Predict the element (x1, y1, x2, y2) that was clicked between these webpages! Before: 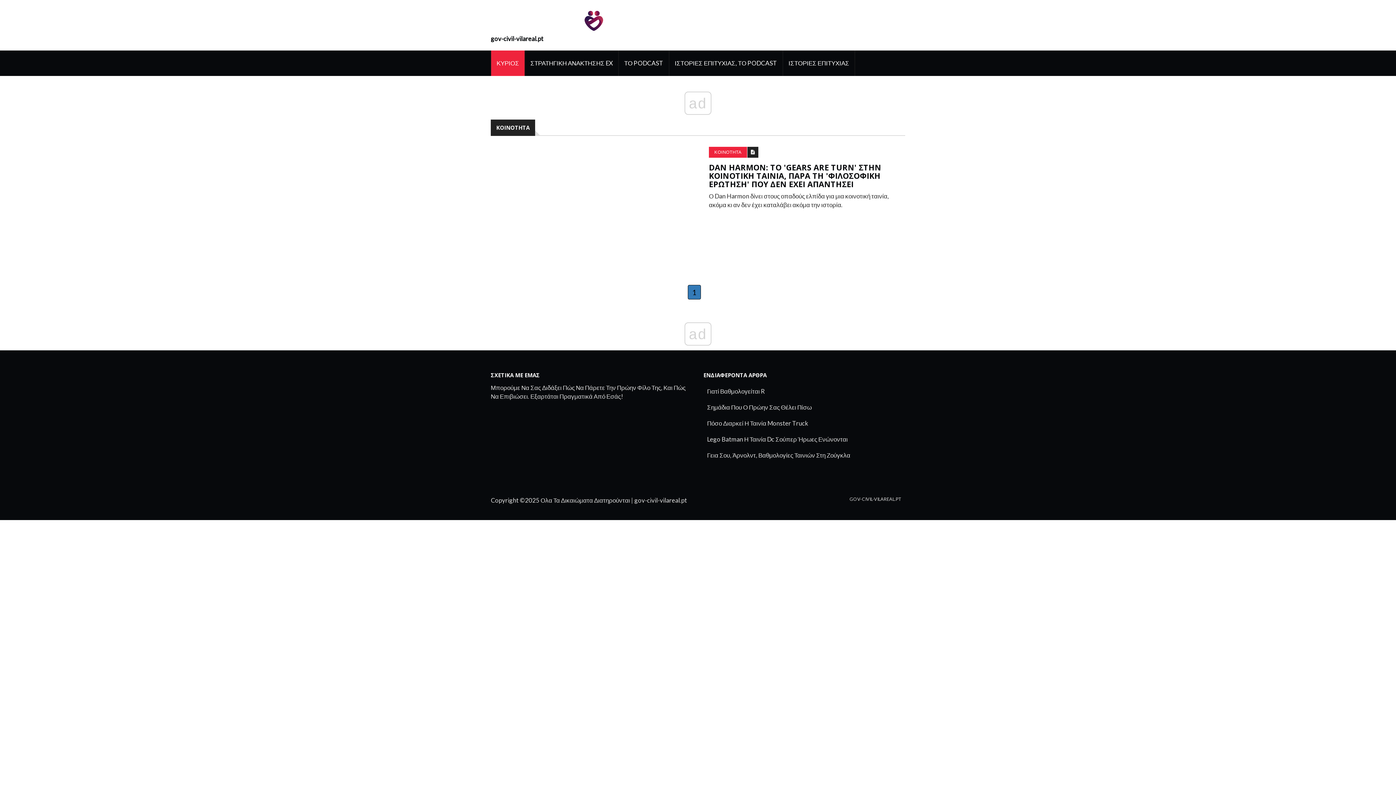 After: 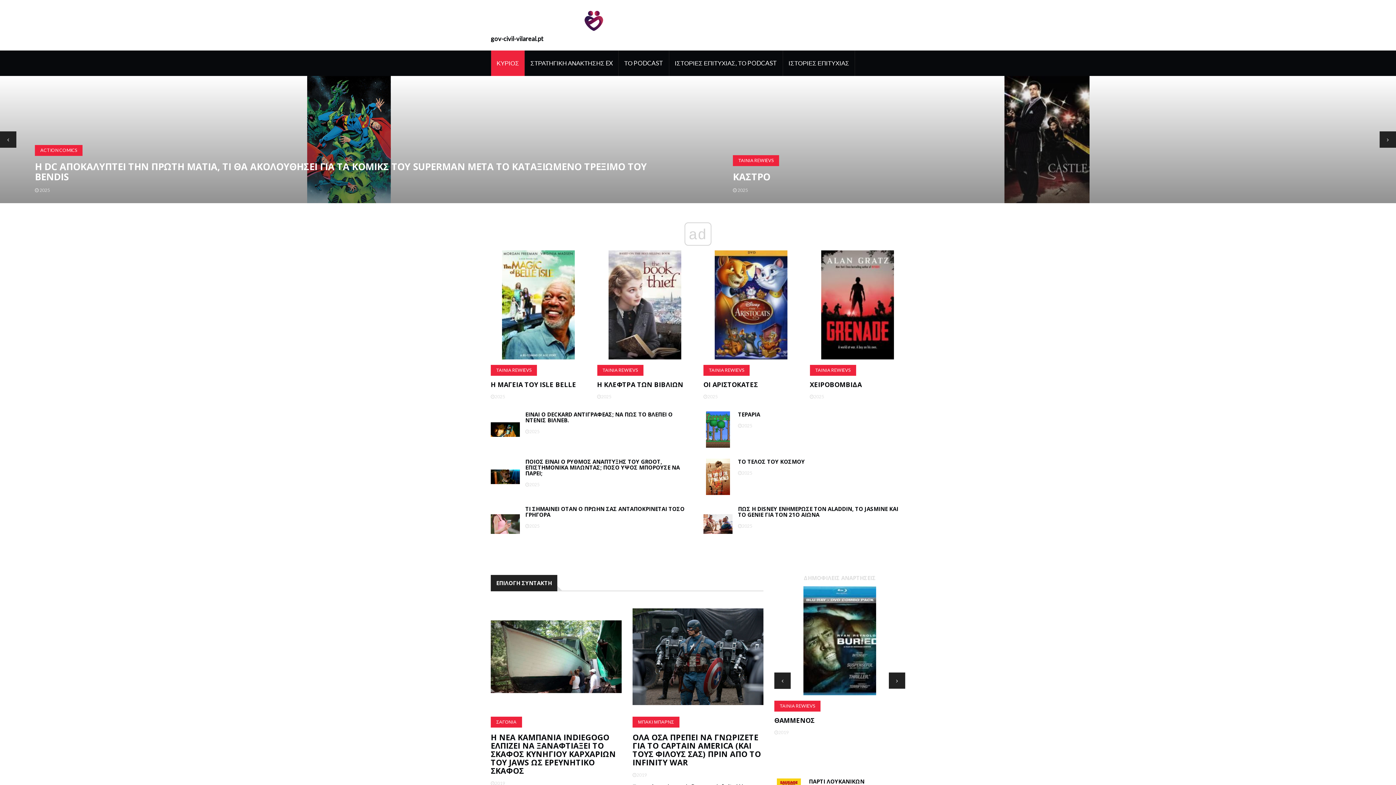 Action: bbox: (491, 50, 524, 76) label: ΚΥΡΙΟΣ